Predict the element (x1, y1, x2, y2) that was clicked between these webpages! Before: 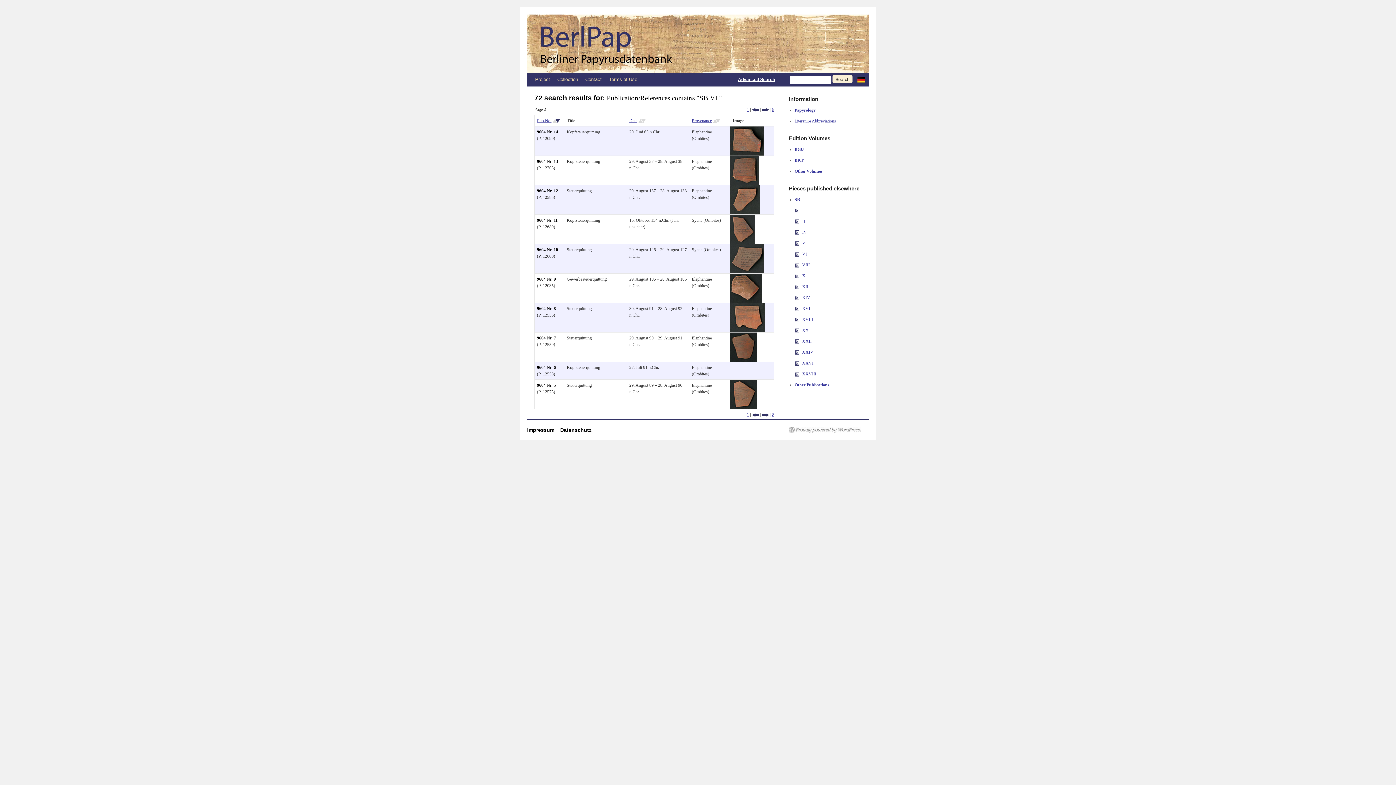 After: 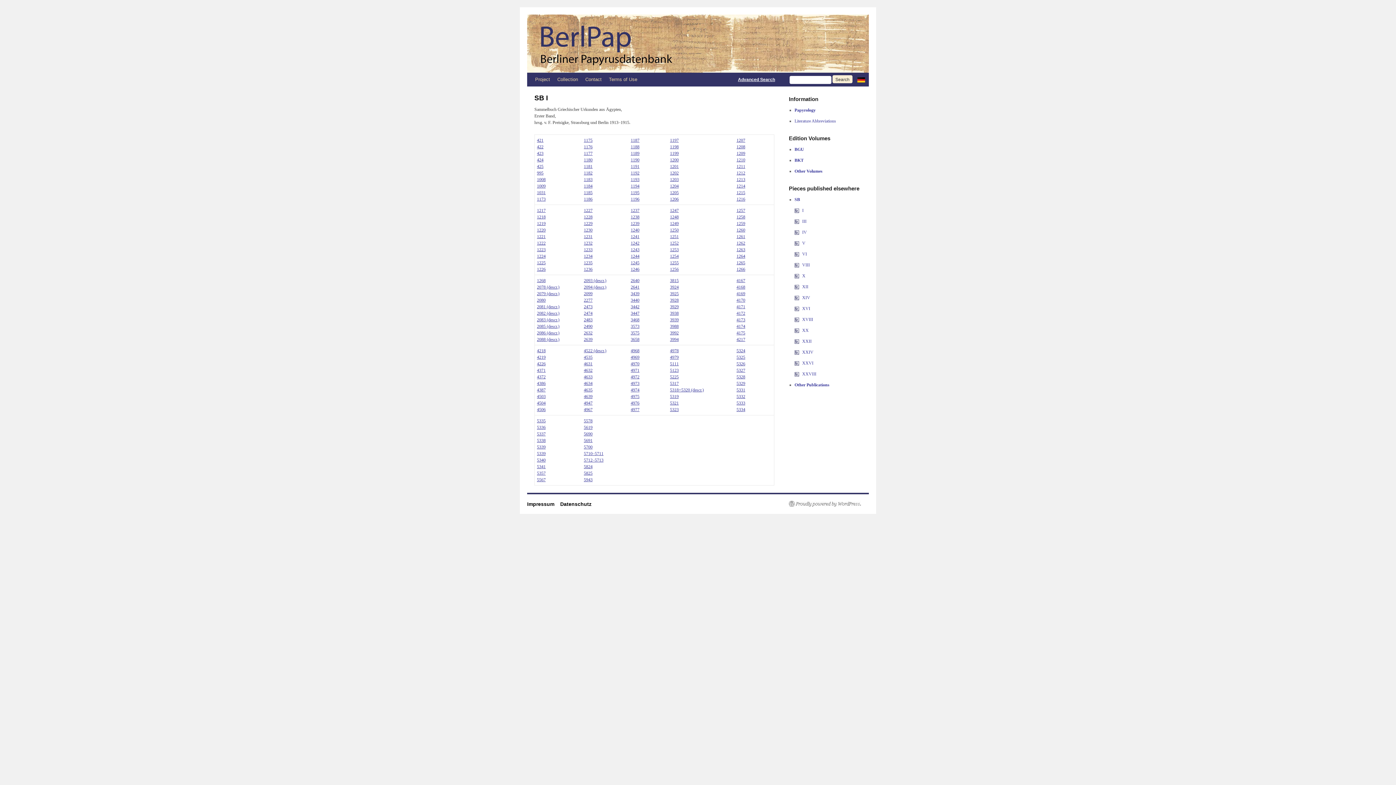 Action: bbox: (794, 208, 799, 213)